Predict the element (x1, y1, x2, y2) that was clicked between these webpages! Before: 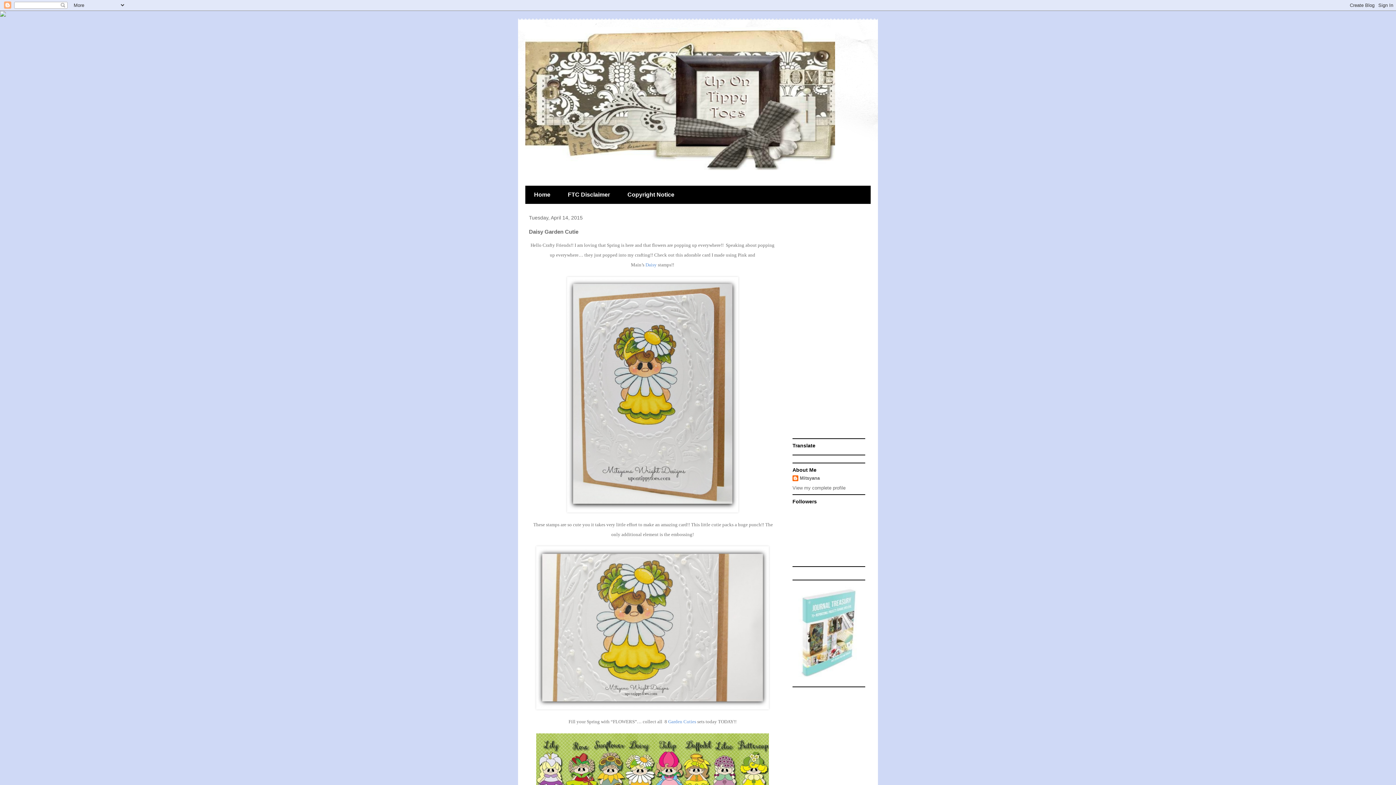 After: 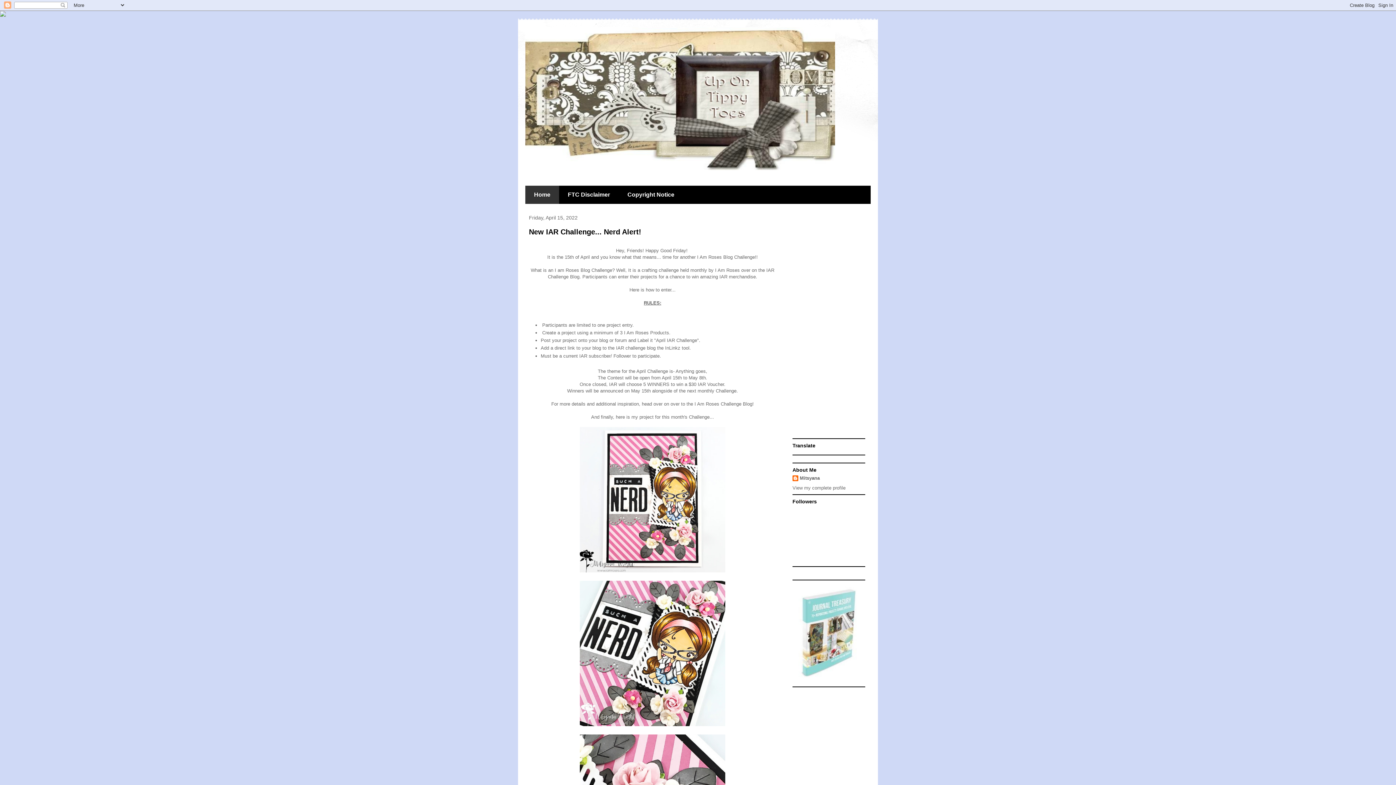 Action: bbox: (525, 27, 870, 170)